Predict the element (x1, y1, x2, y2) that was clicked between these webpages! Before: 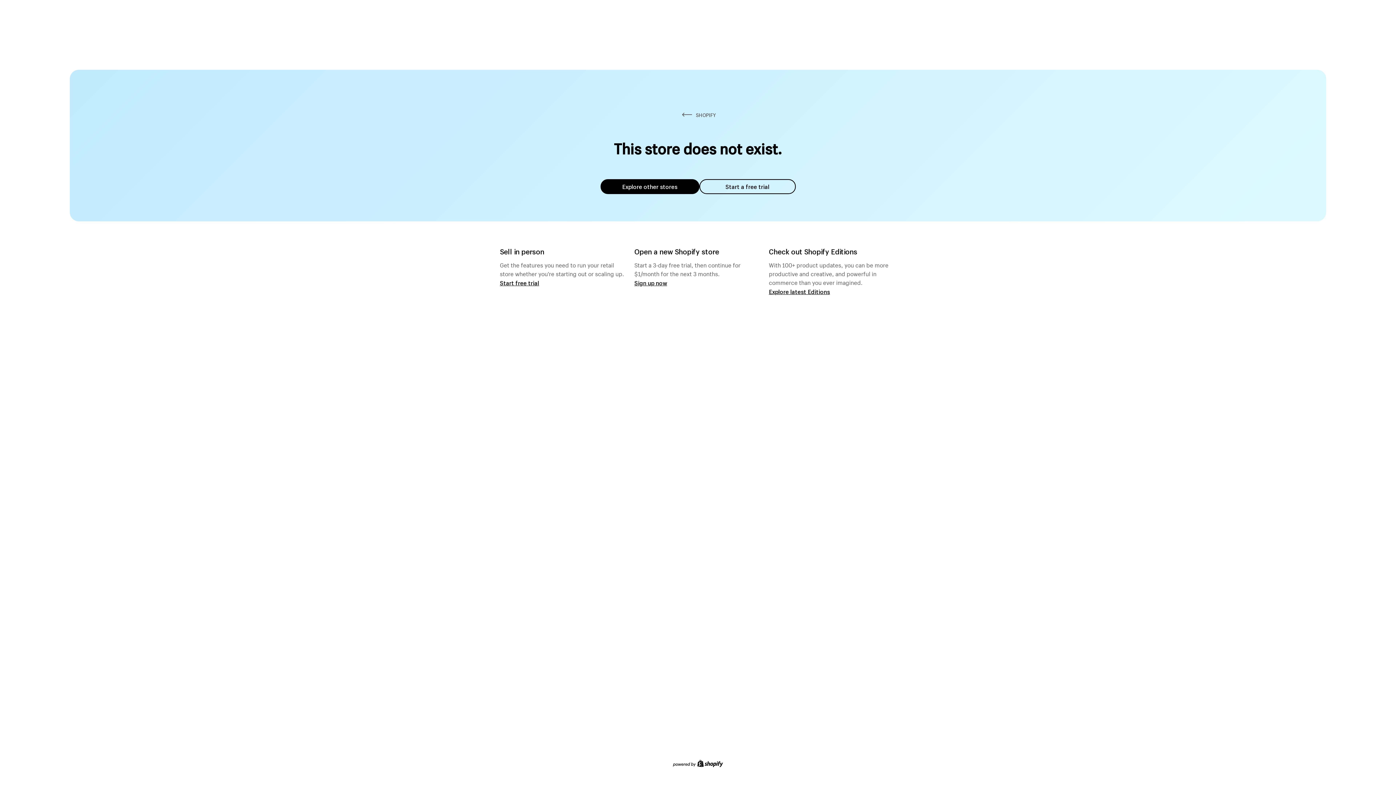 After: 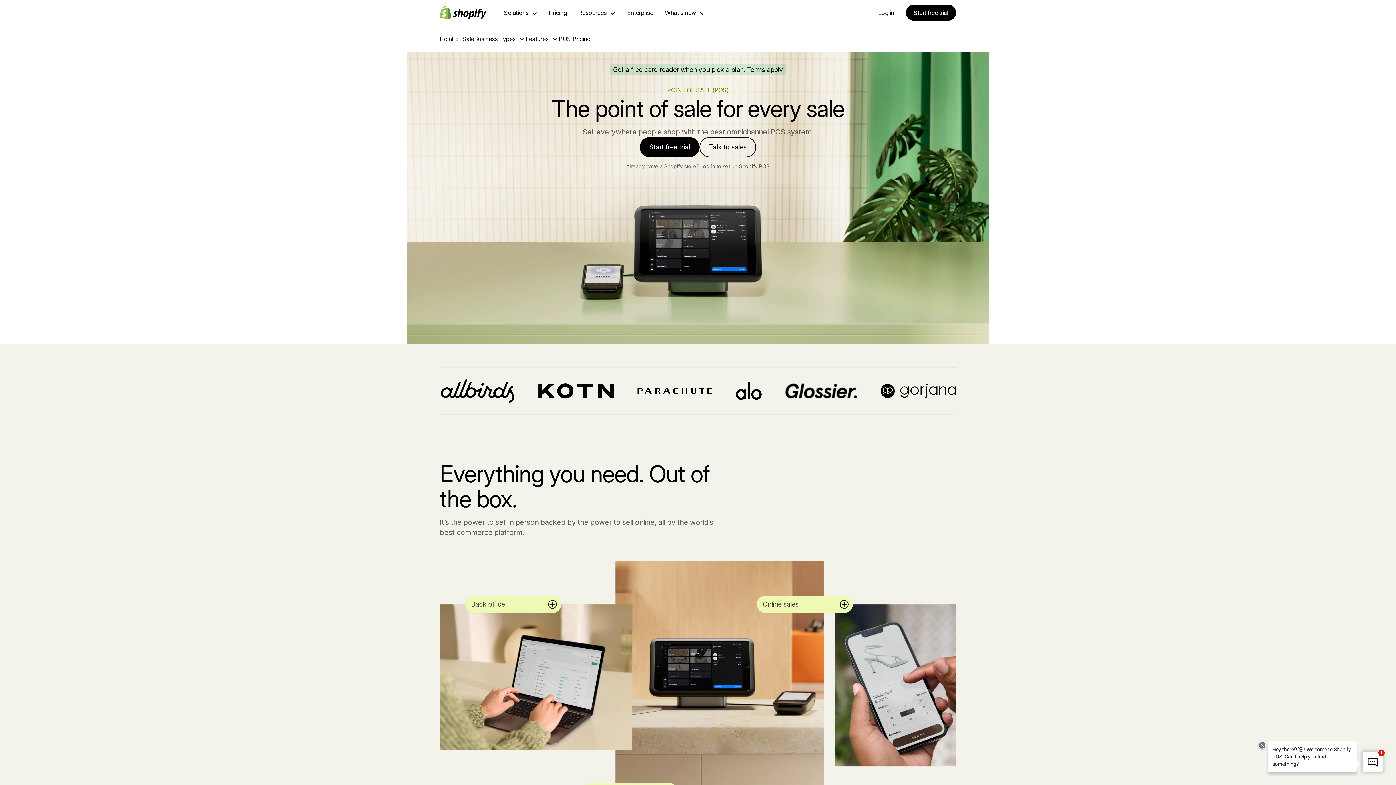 Action: label: Start free trial bbox: (500, 279, 539, 286)